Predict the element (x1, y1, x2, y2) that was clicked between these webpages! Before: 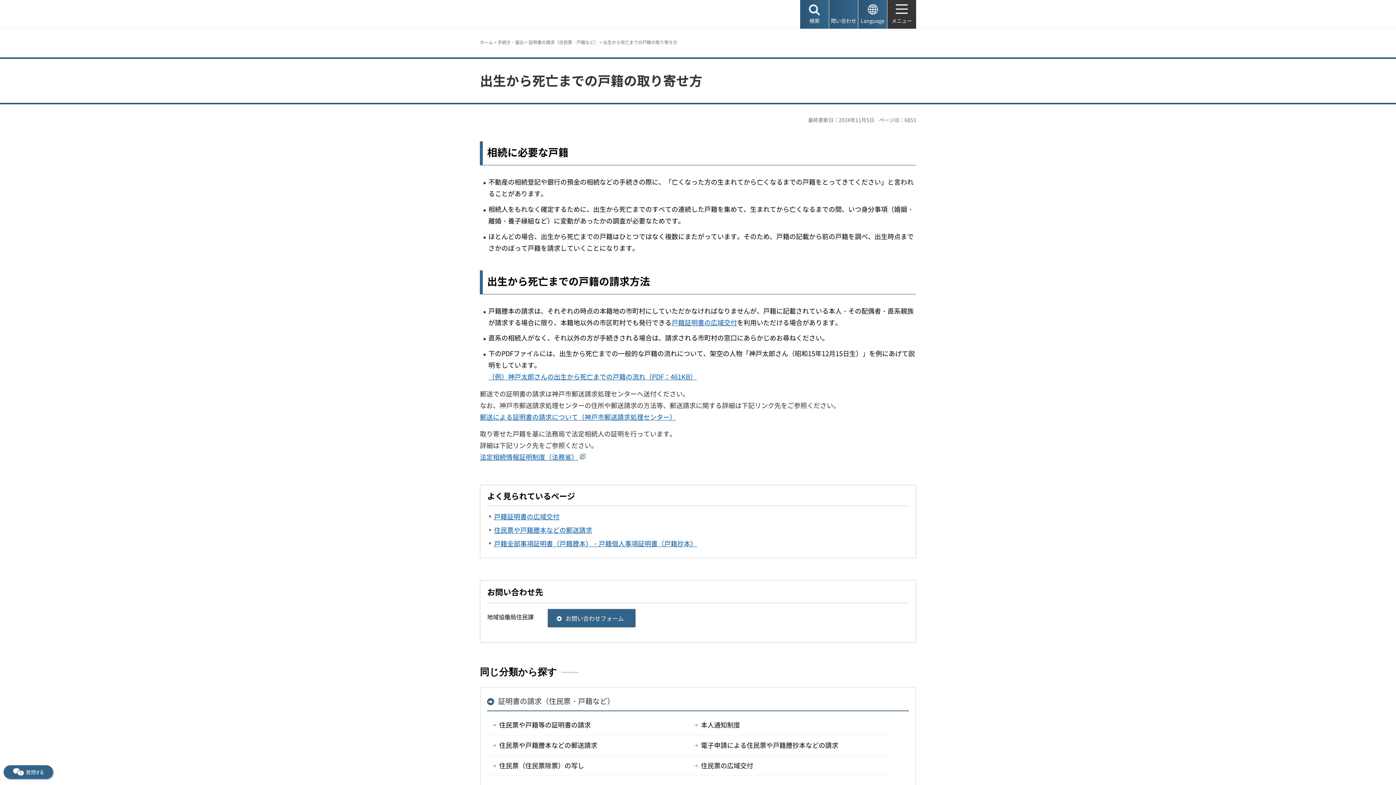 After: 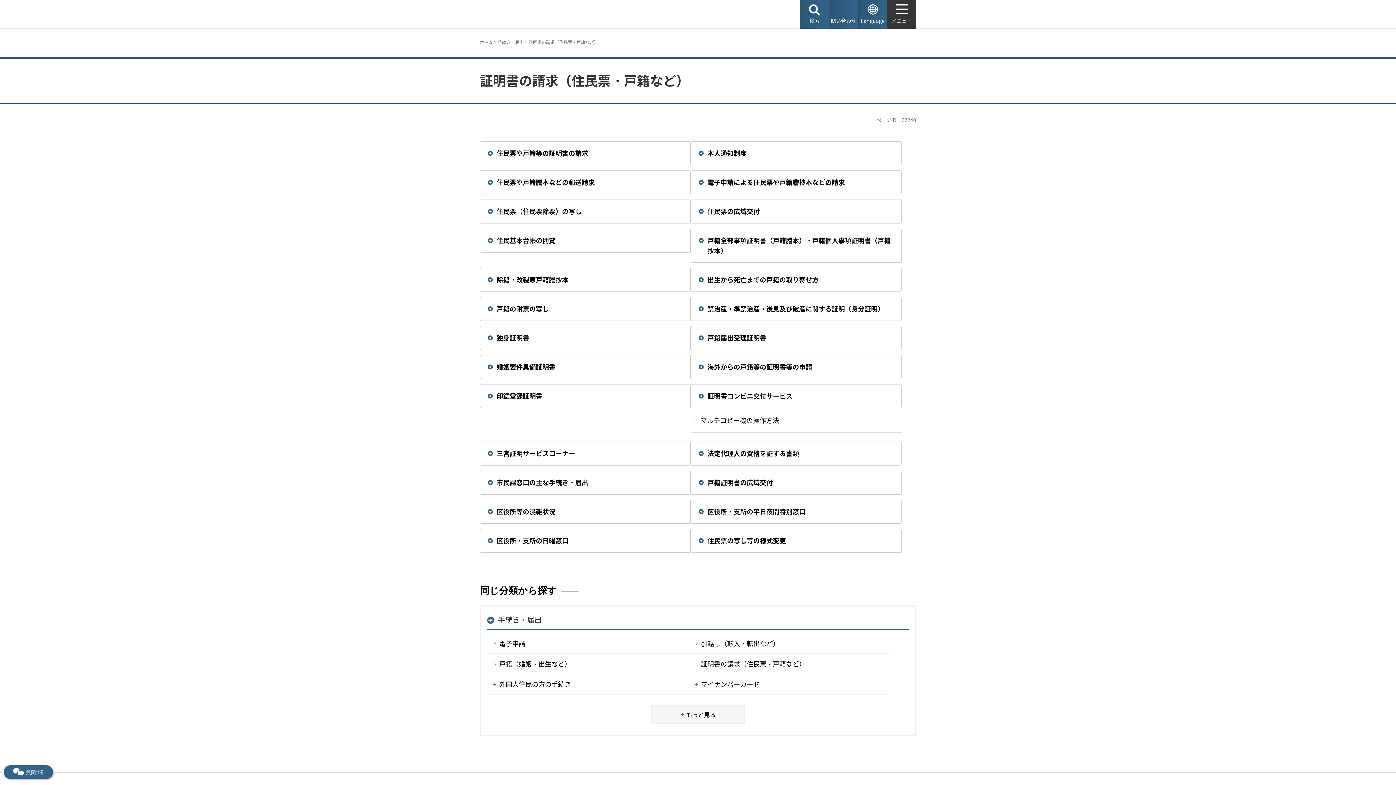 Action: bbox: (528, 38, 598, 45) label: 証明書の請求（住民票・戸籍など）